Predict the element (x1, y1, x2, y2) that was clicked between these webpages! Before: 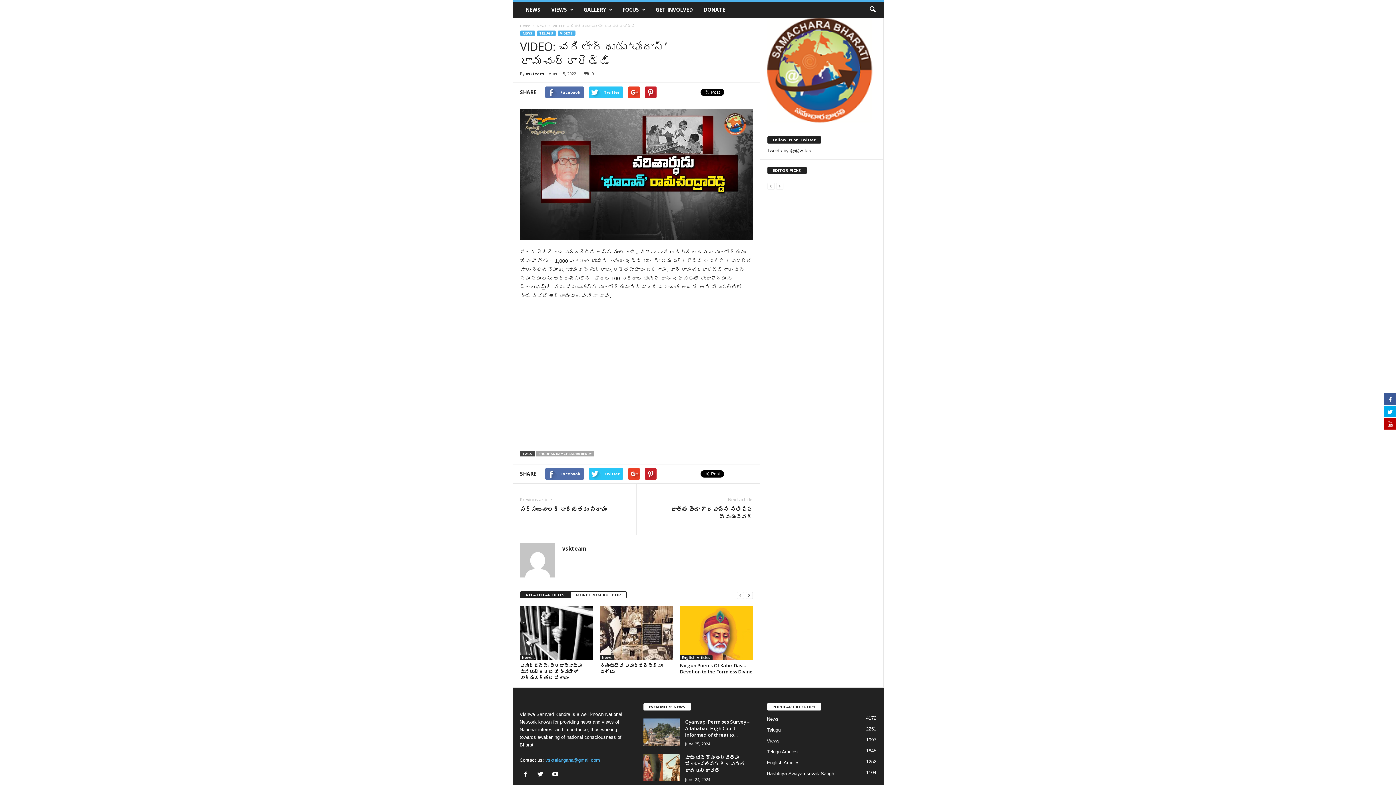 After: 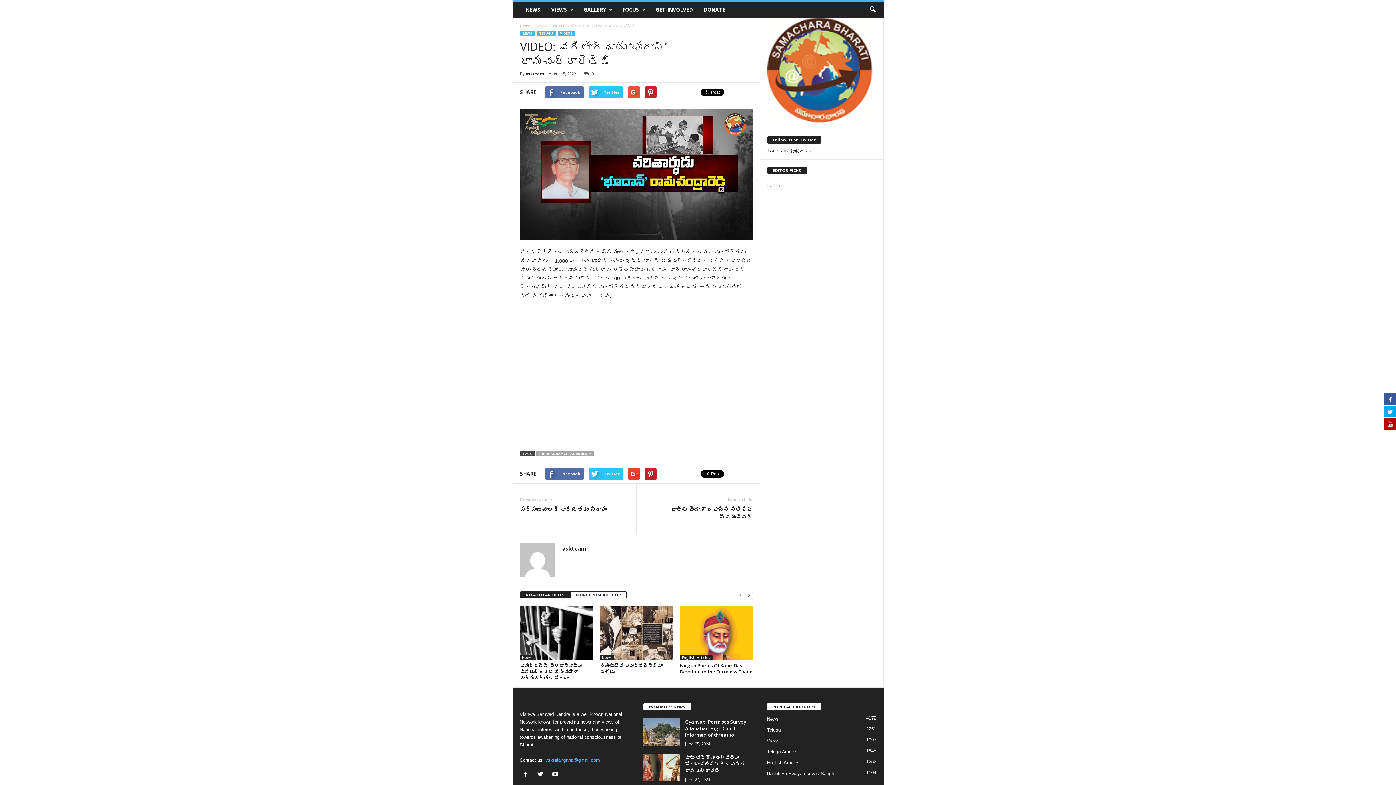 Action: bbox: (628, 86, 639, 98)